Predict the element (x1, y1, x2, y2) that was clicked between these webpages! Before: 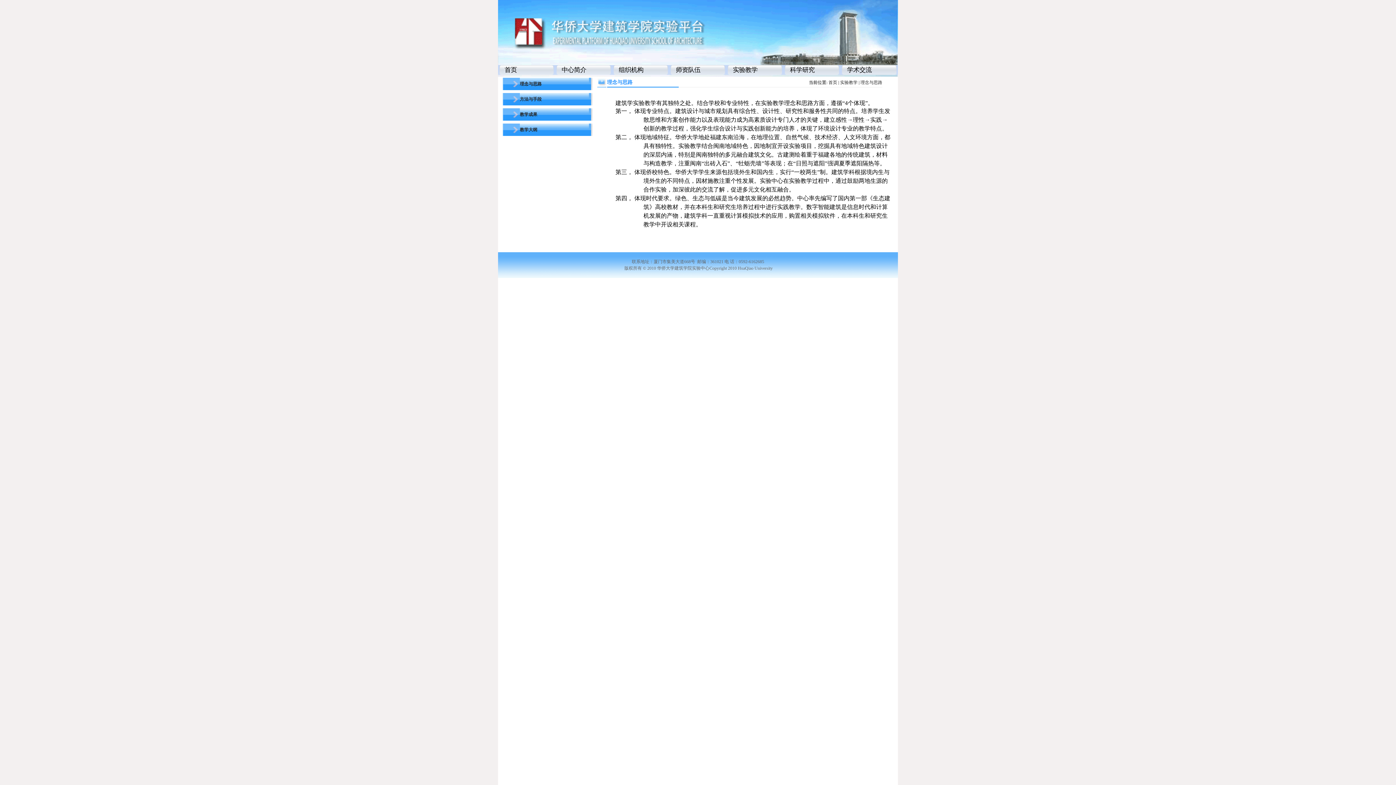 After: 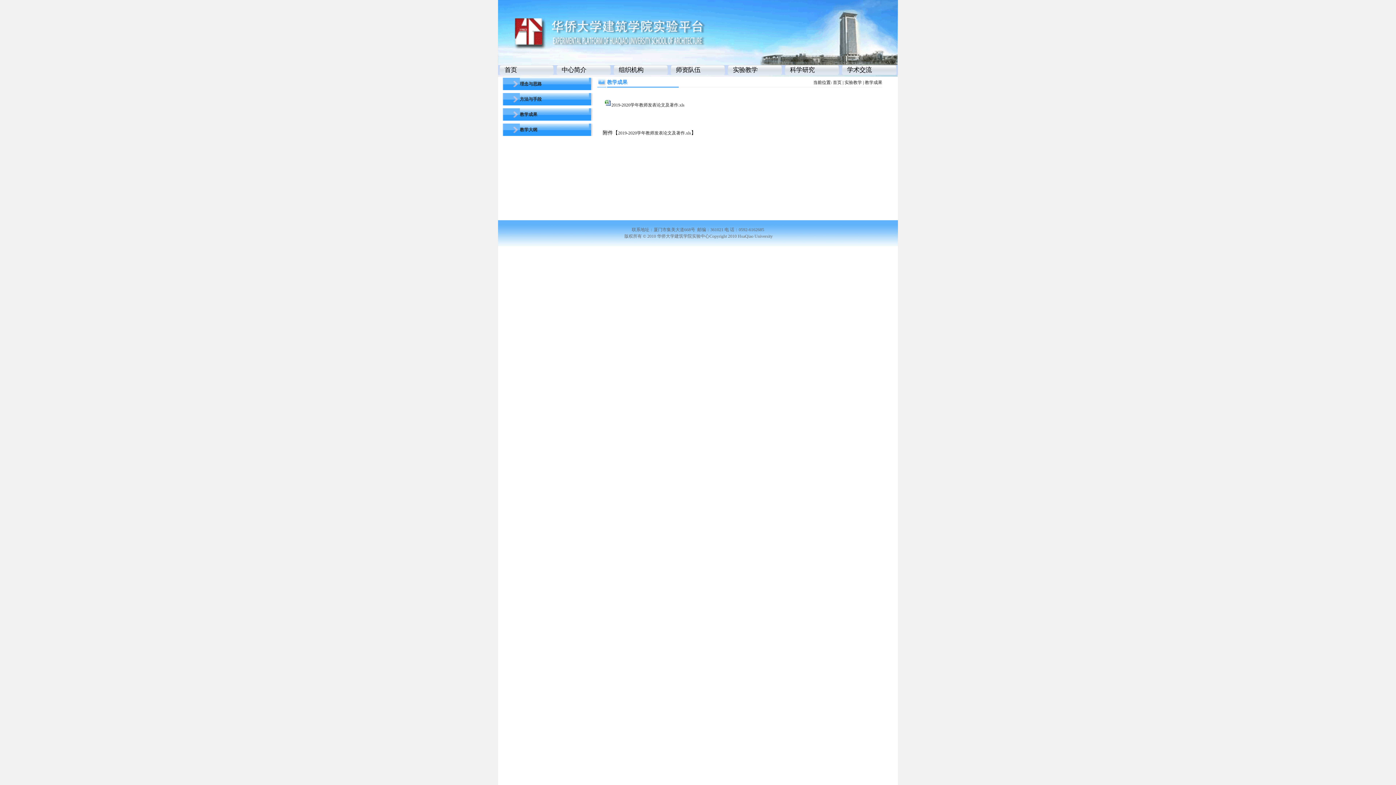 Action: bbox: (520, 112, 537, 117) label: 教学成果